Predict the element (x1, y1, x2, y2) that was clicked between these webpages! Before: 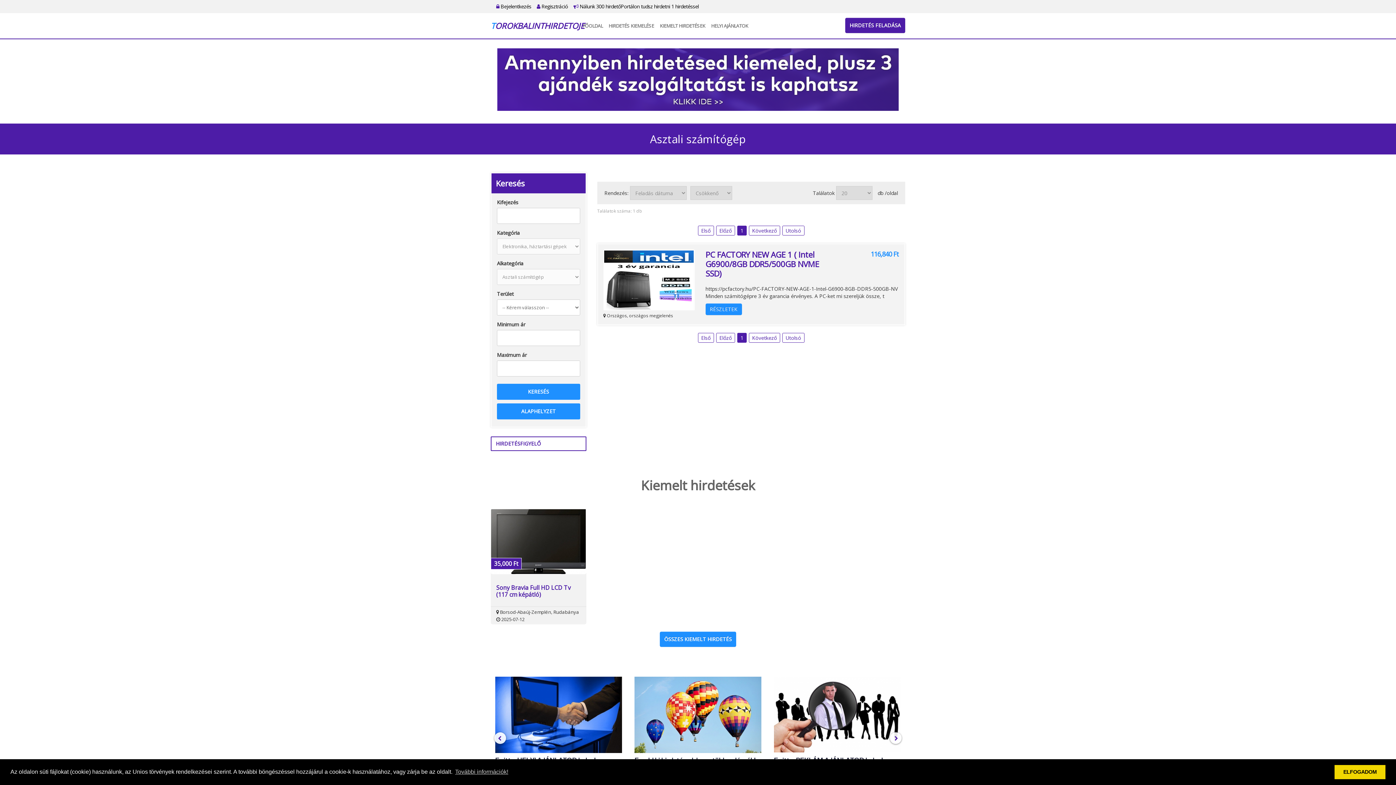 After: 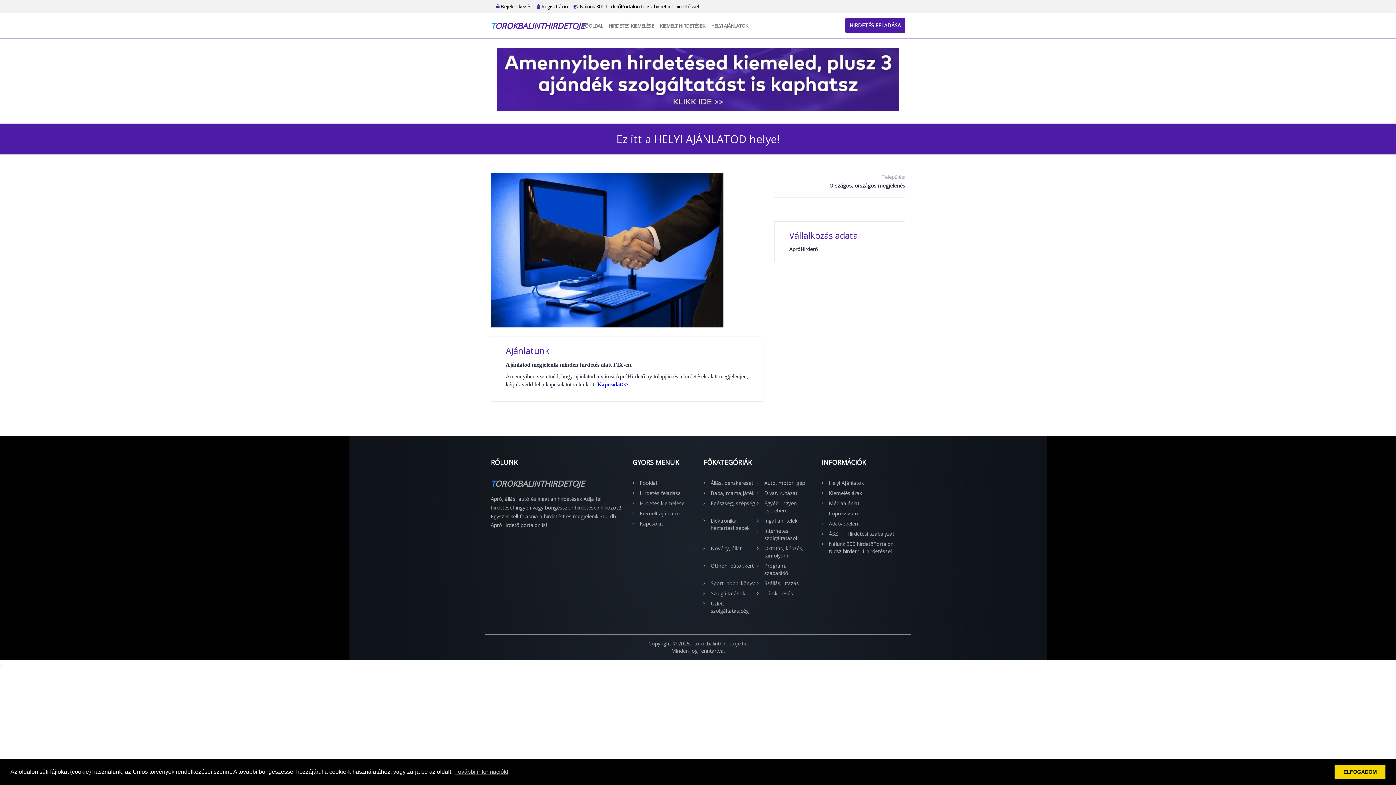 Action: bbox: (490, 674, 626, 802) label: Ez itt a HELYI AJÁNLATOD helye!
Országos, országos megjelenés
Ajánlatod megjelenik minden hirdetés alatt FIX-en. Amennyiben szeretnéd, hogy ajánlatod a városi ApróHirdető nyitólapján és a hirdetések alatt megjelenjen, kérjük vedd fel a kapcsolatot velünk itt: Kapcsolat>>